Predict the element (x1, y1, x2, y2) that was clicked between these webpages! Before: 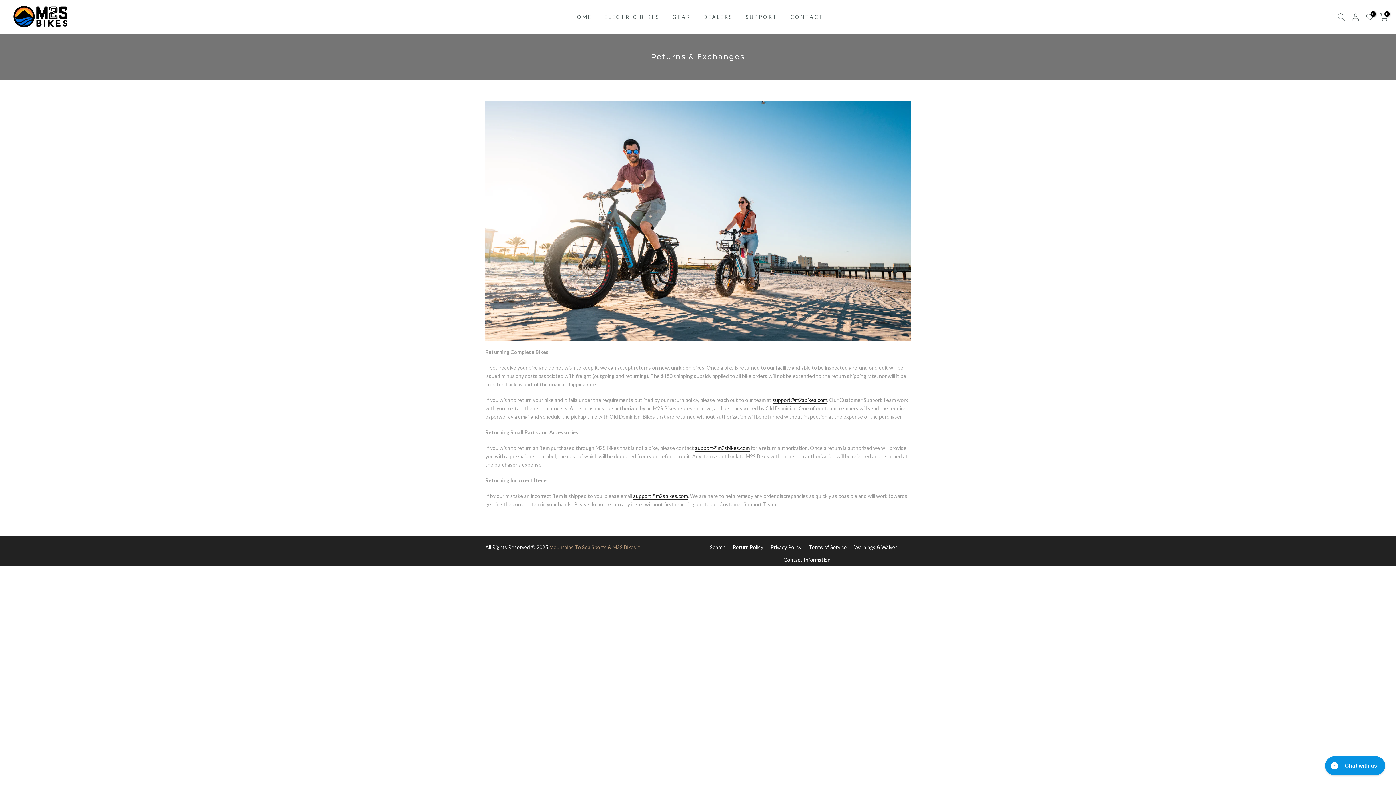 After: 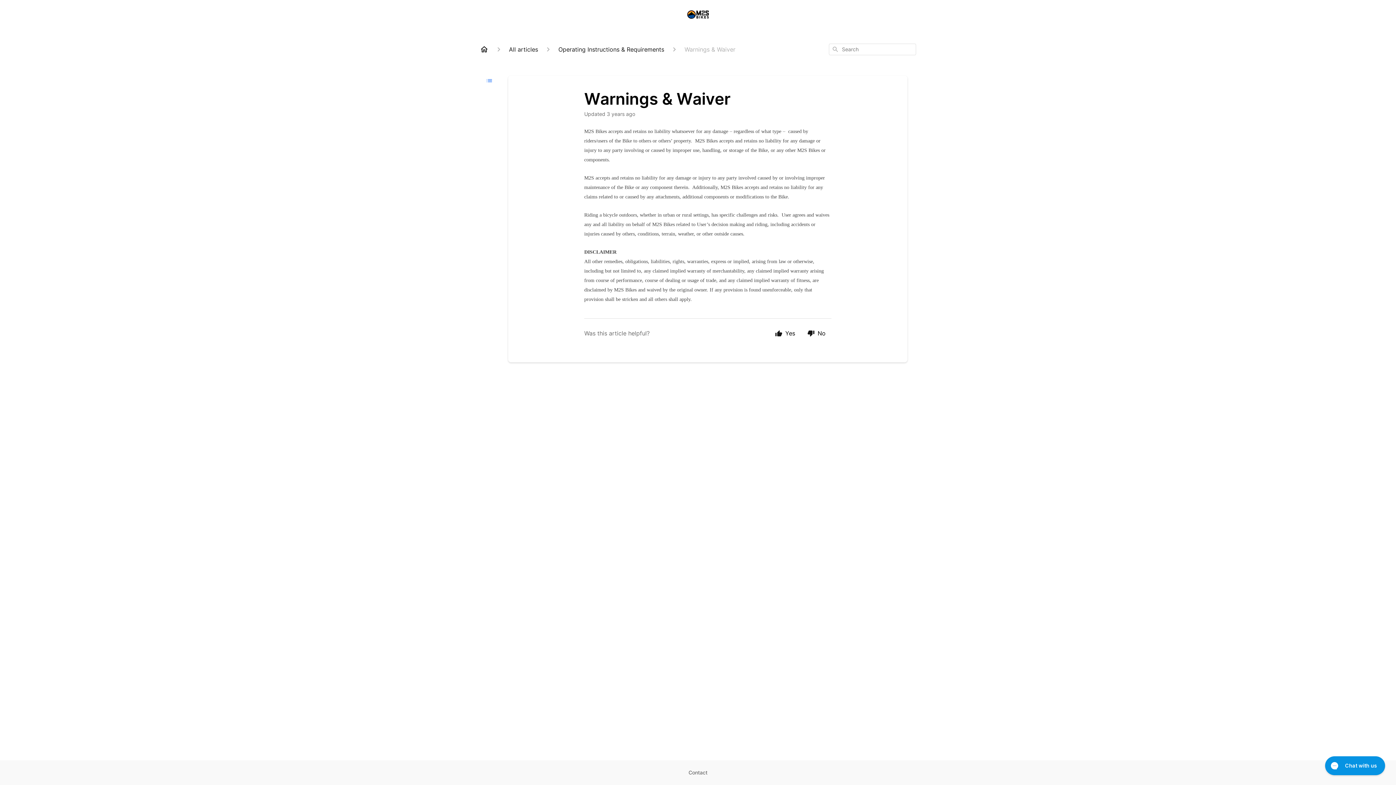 Action: label: Warnings & Waiver bbox: (854, 544, 897, 550)